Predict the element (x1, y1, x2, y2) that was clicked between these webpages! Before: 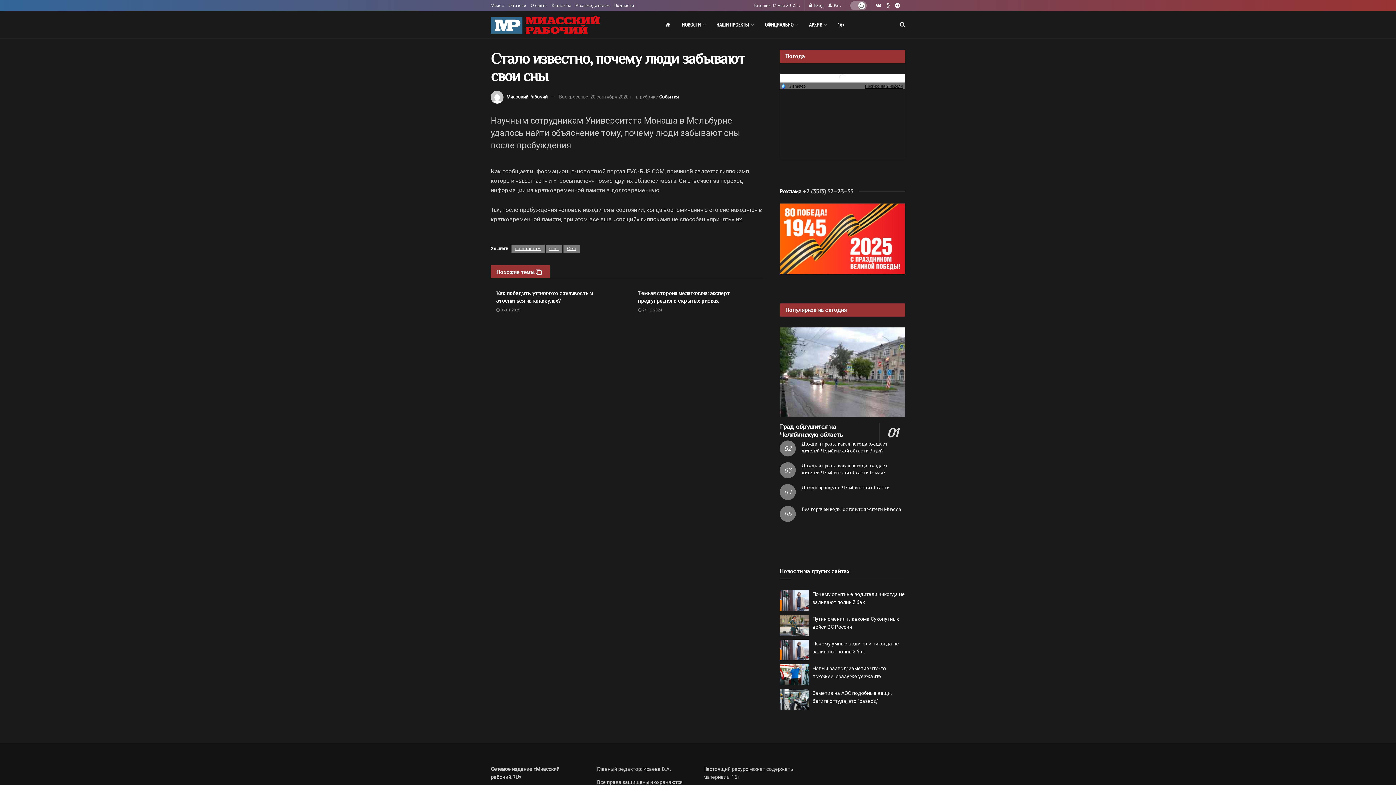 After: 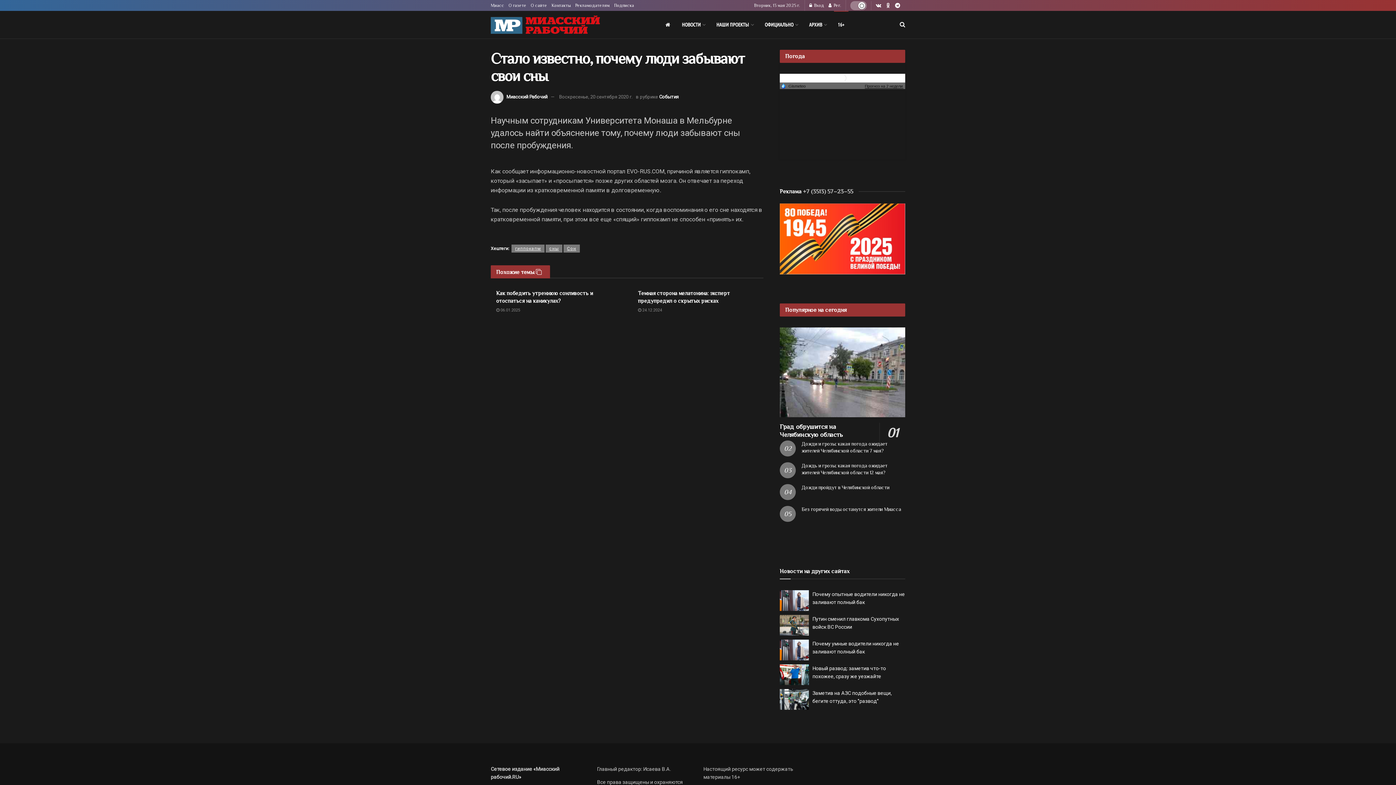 Action: label: 16+ bbox: (832, 10, 850, 38)